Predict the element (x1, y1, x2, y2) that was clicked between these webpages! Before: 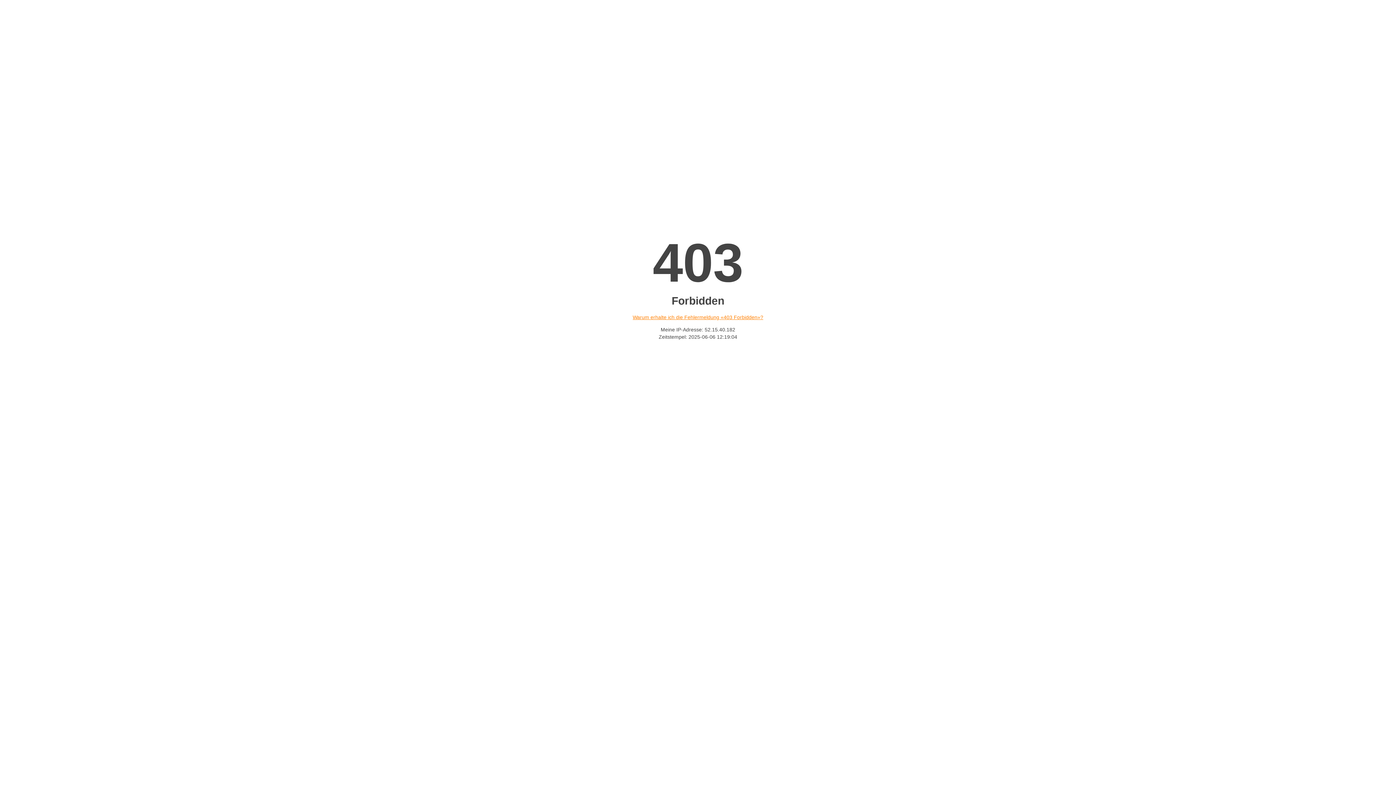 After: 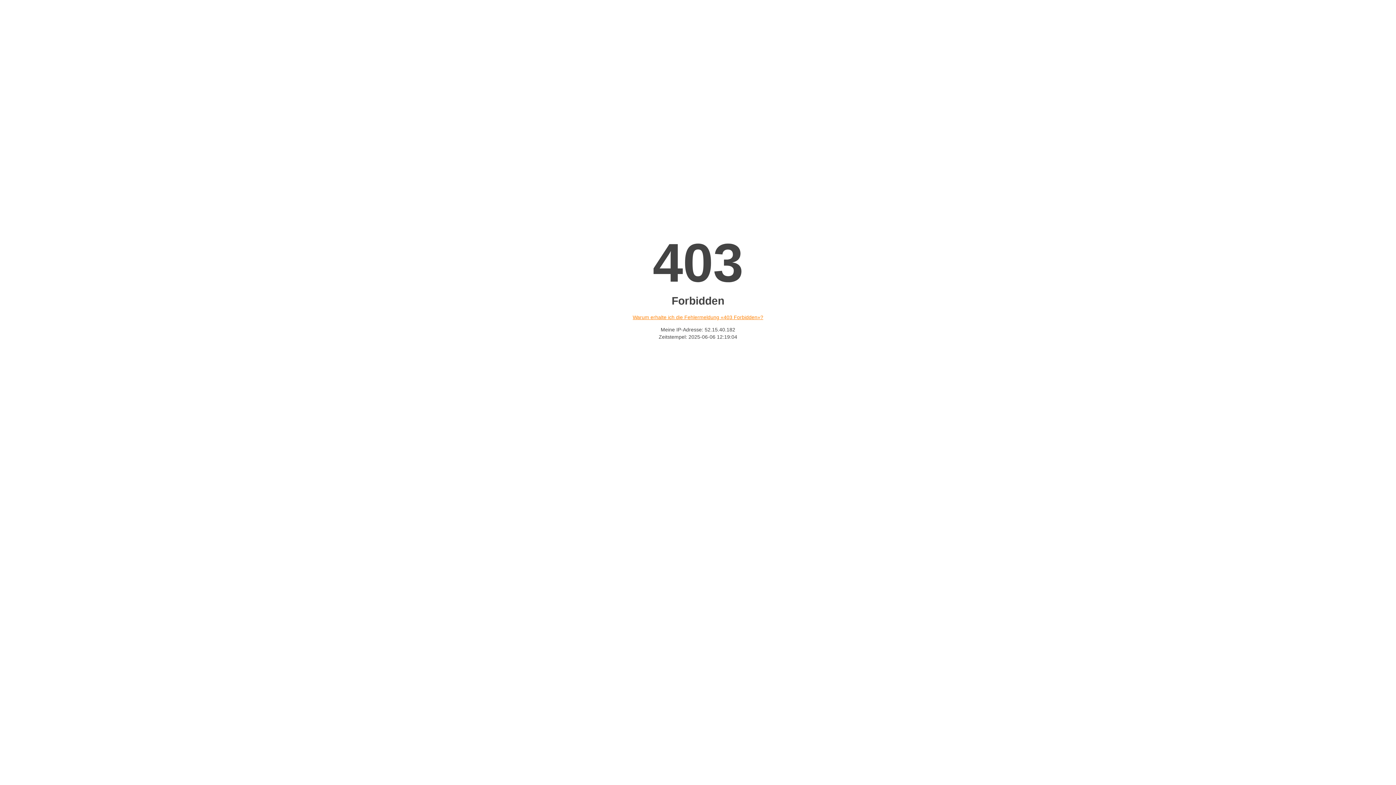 Action: bbox: (632, 314, 763, 320) label: Warum erhalte ich die Fehlermeldung «403 Forbidden»?